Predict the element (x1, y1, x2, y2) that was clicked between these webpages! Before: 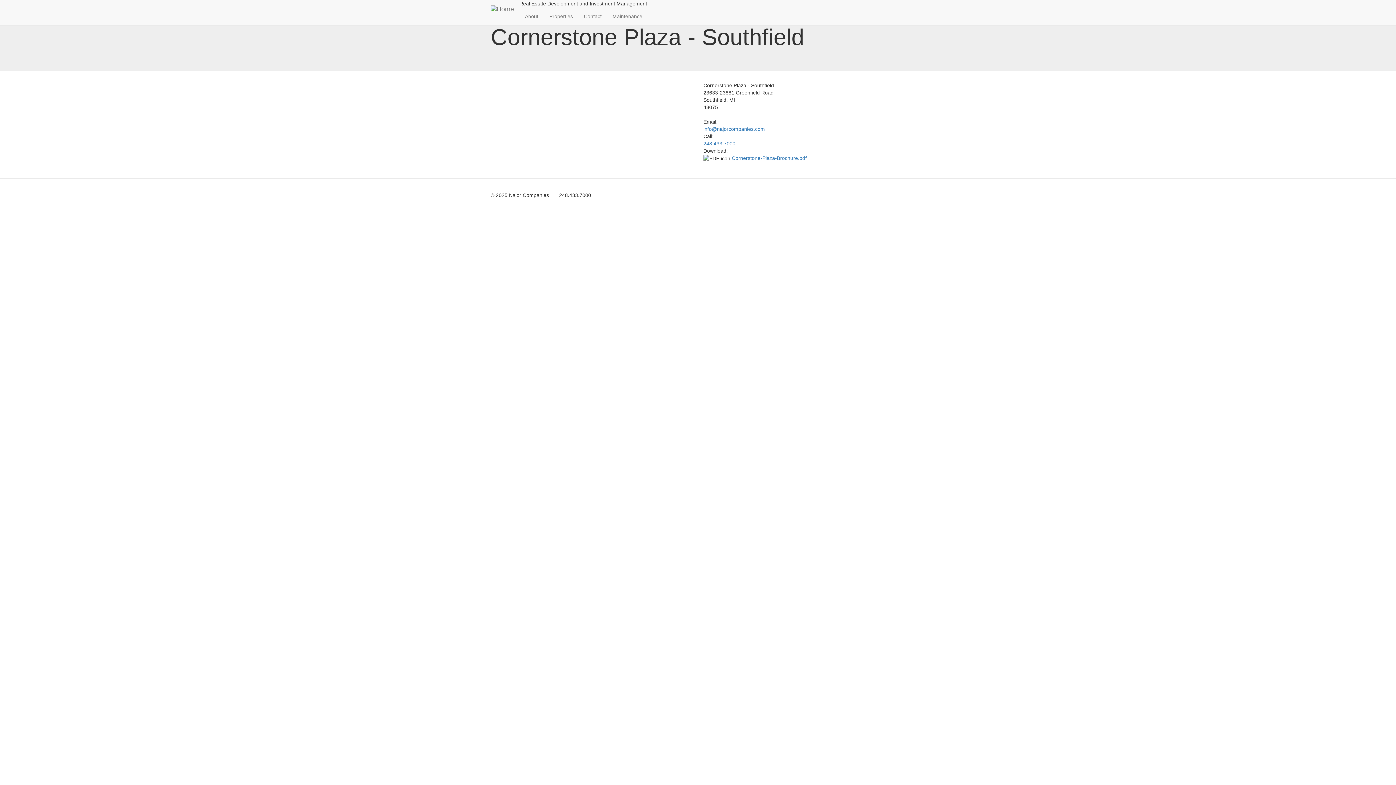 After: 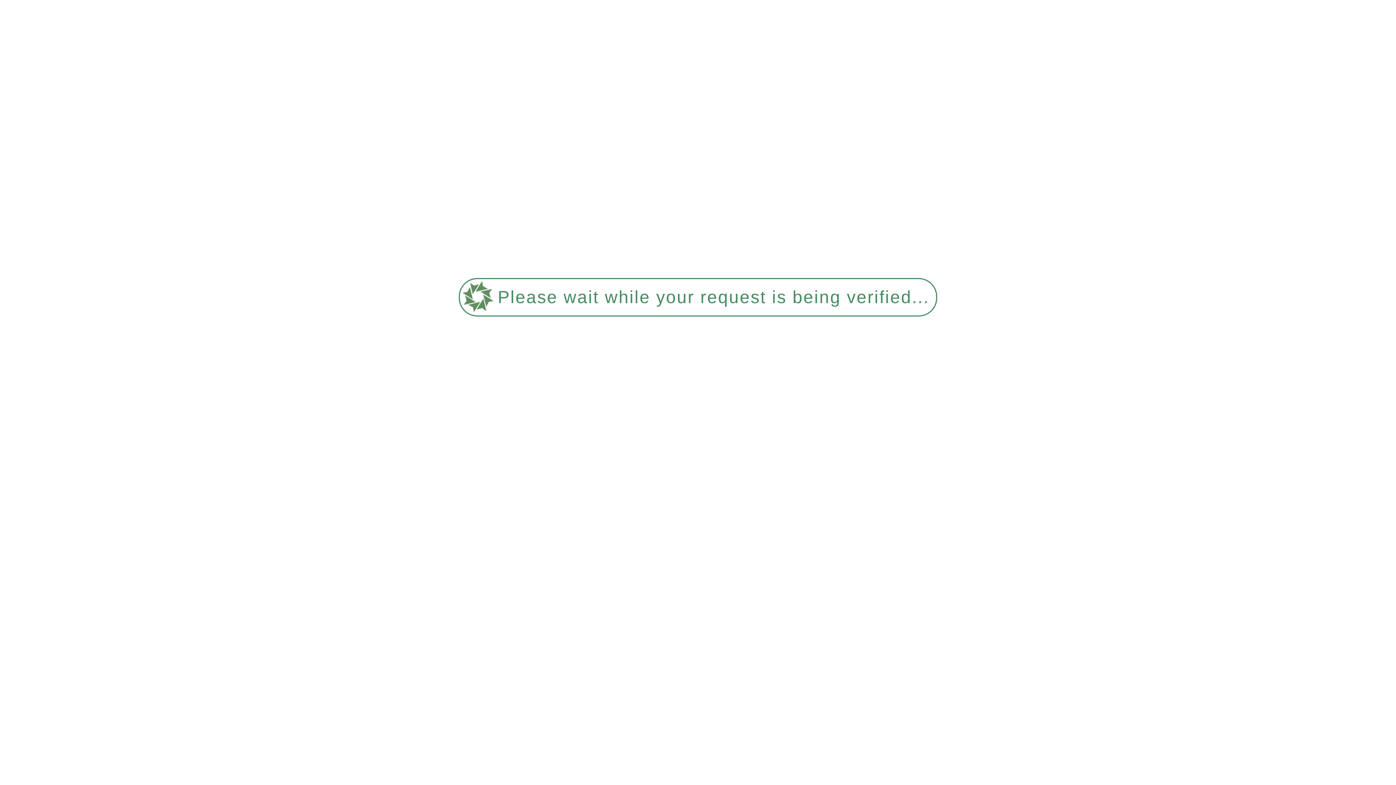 Action: label: Properties bbox: (544, 7, 578, 25)